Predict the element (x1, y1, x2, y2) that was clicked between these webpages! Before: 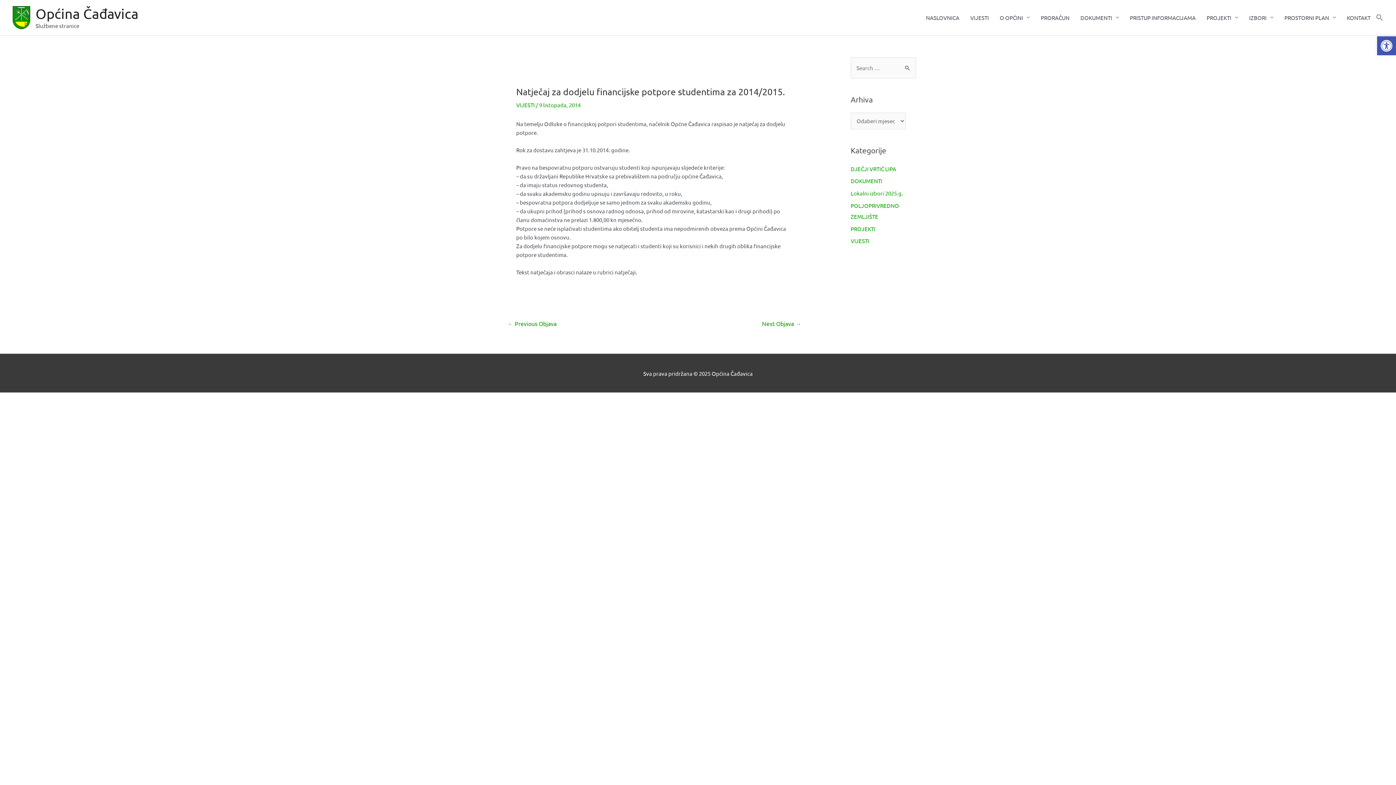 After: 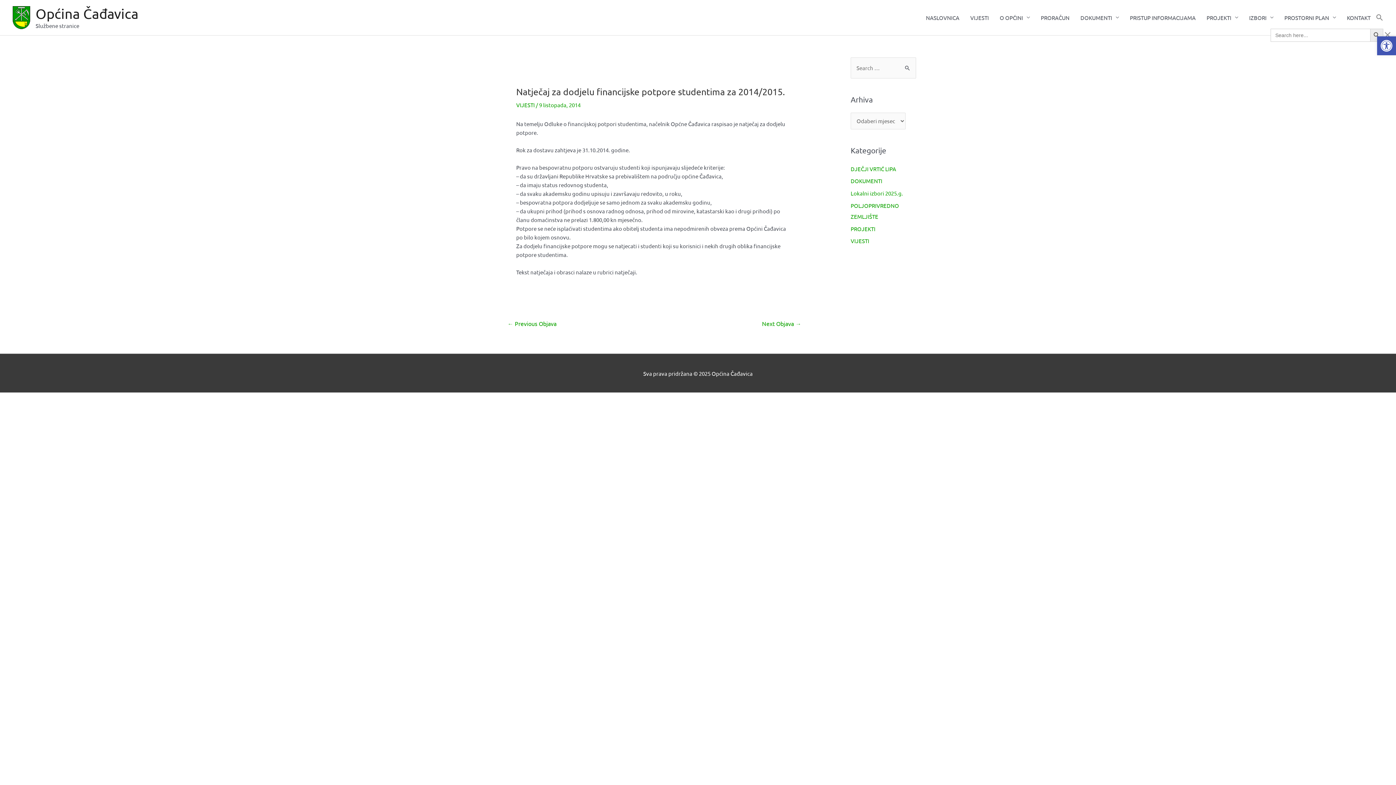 Action: label: Search Icon Link bbox: (1376, 13, 1383, 21)